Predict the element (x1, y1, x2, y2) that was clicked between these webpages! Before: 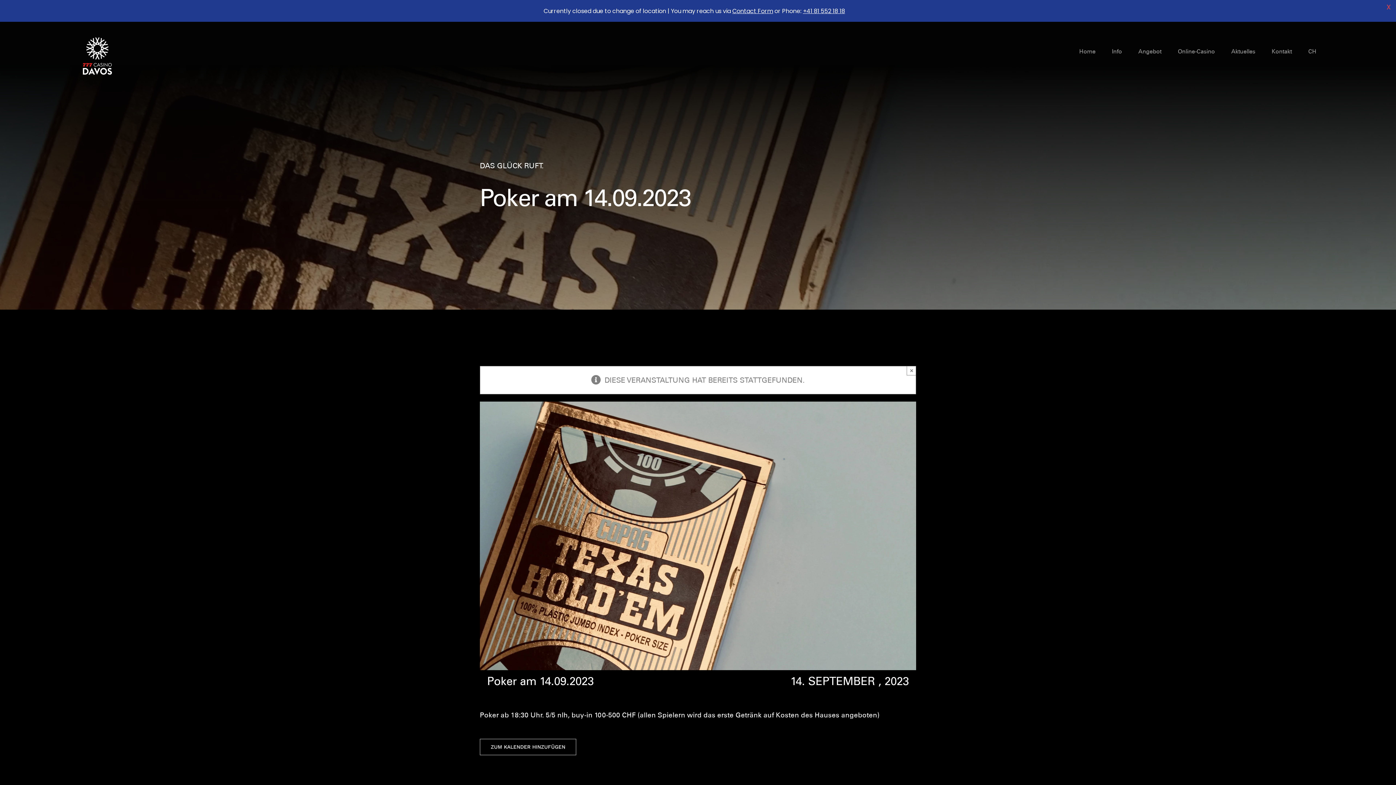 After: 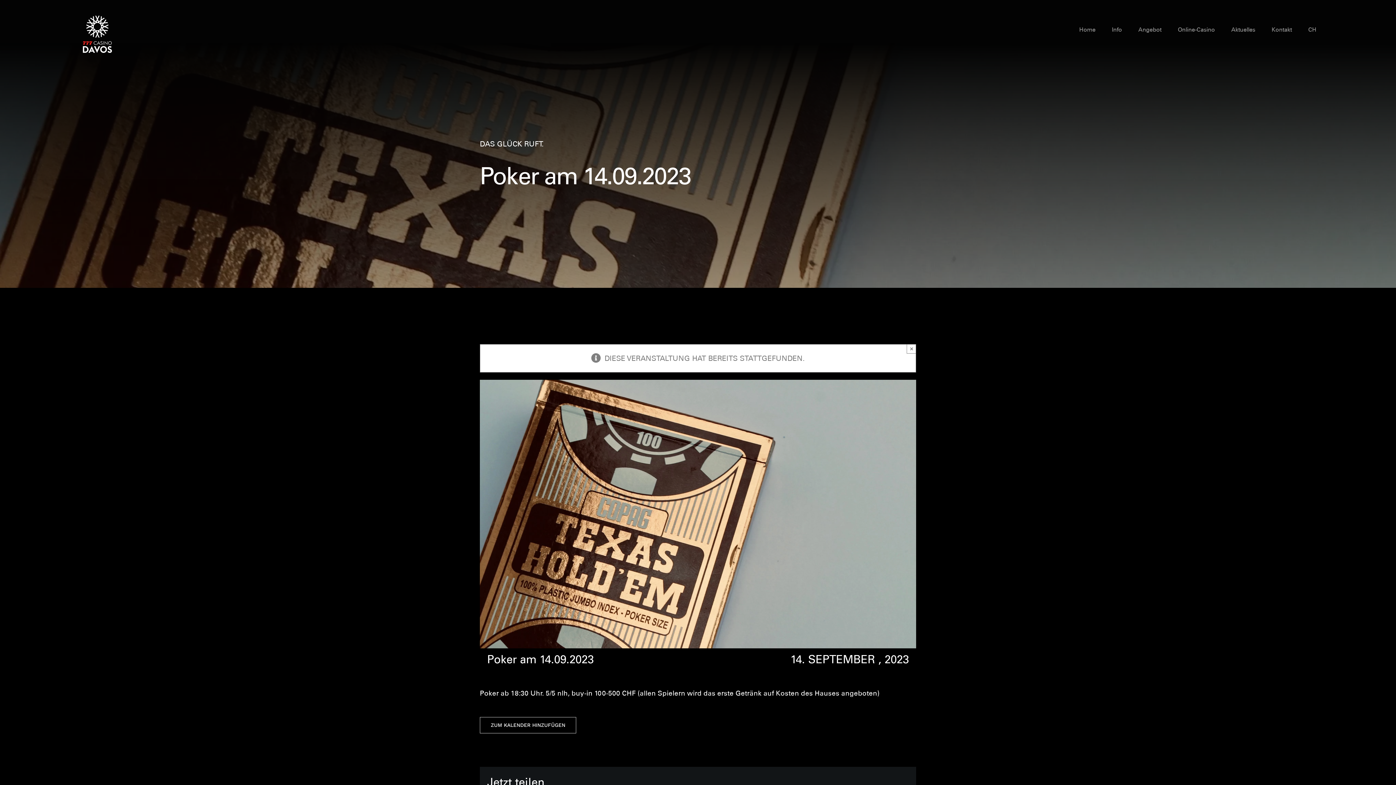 Action: label: close bbox: (1383, 1, 1394, 12)